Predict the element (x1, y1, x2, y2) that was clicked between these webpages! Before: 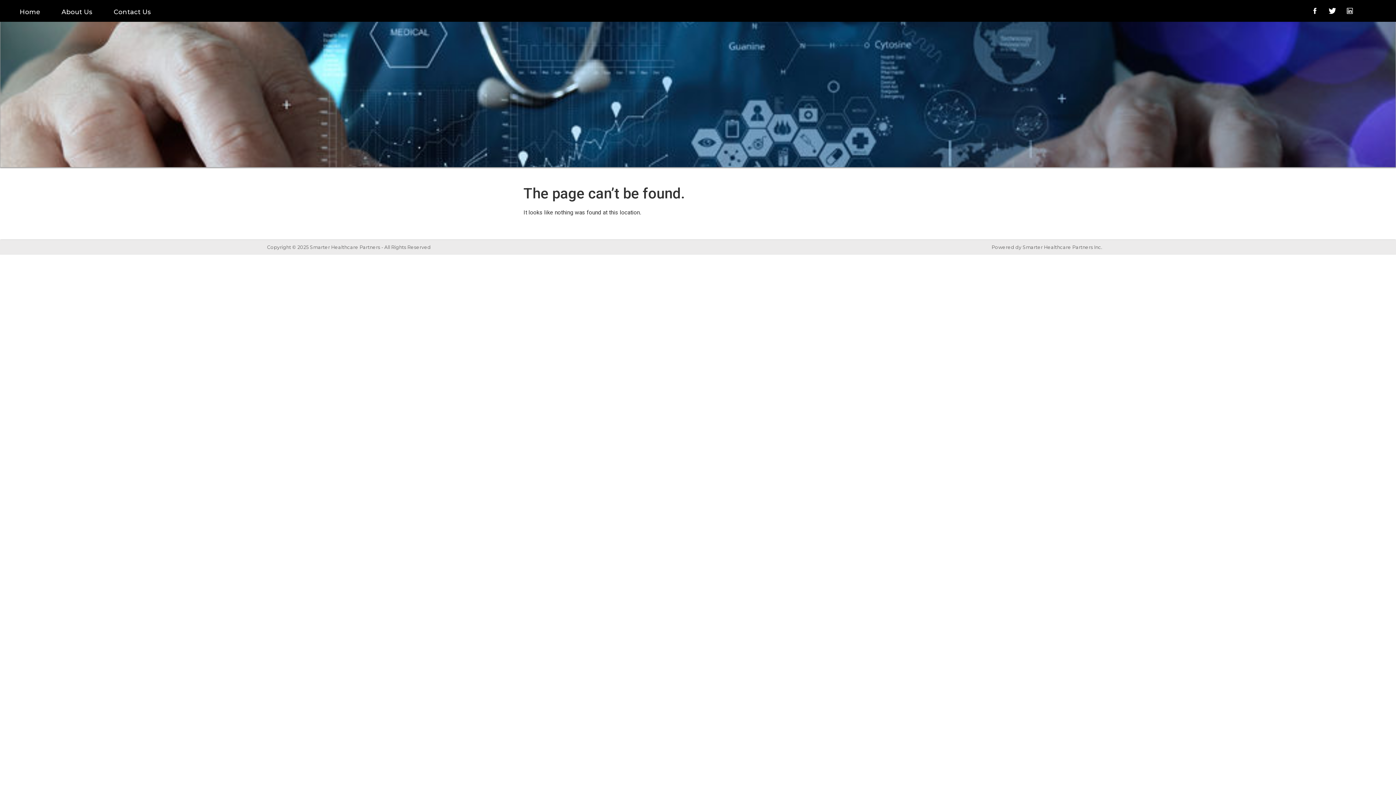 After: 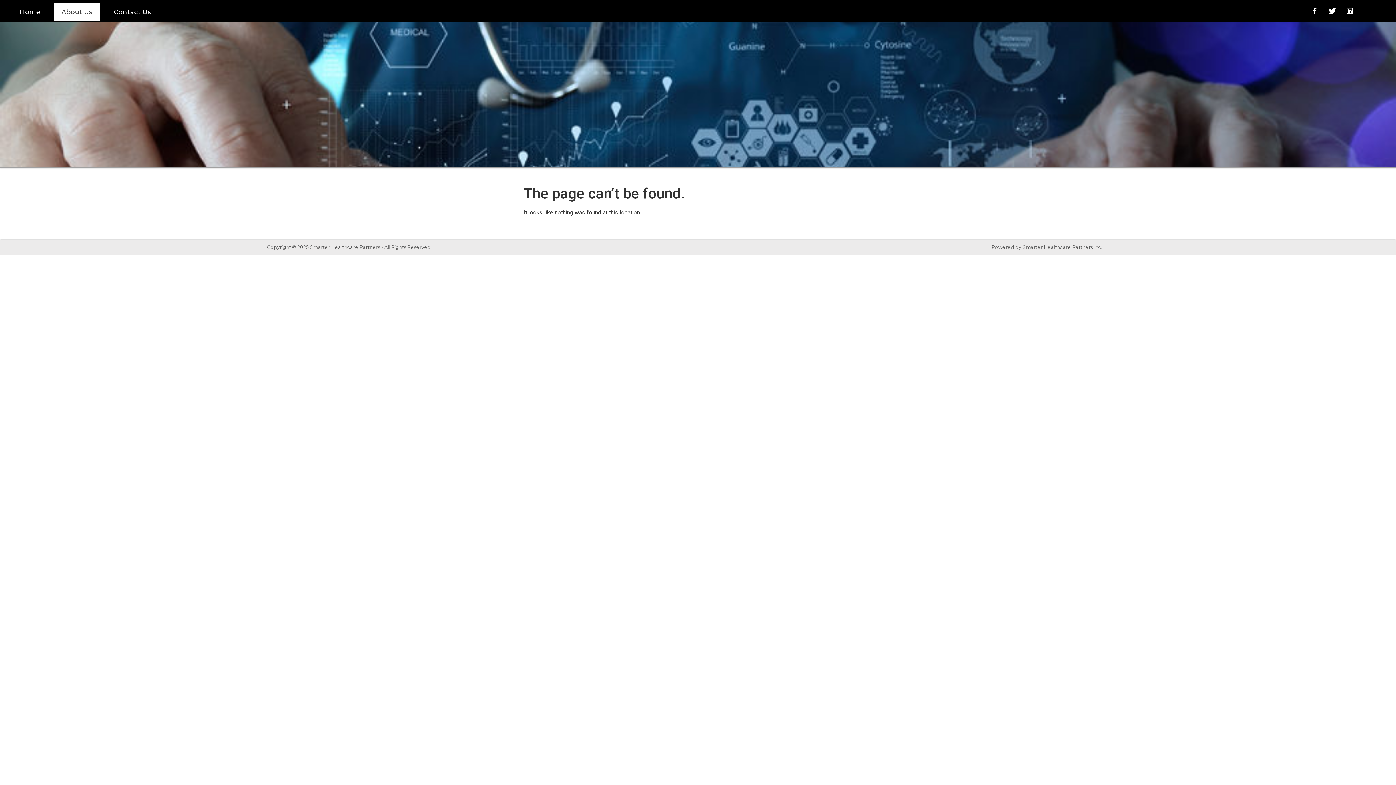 Action: bbox: (54, 3, 99, 21) label: About Us